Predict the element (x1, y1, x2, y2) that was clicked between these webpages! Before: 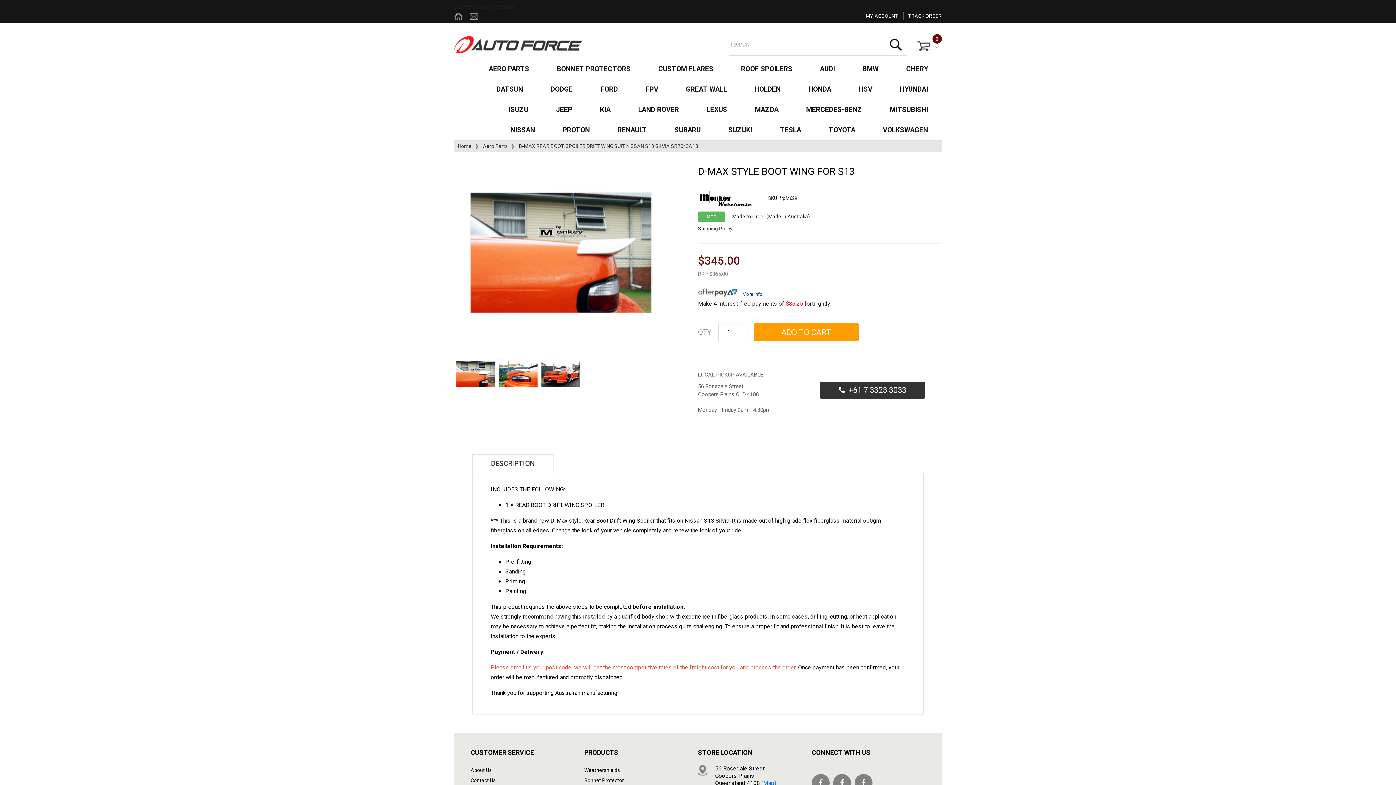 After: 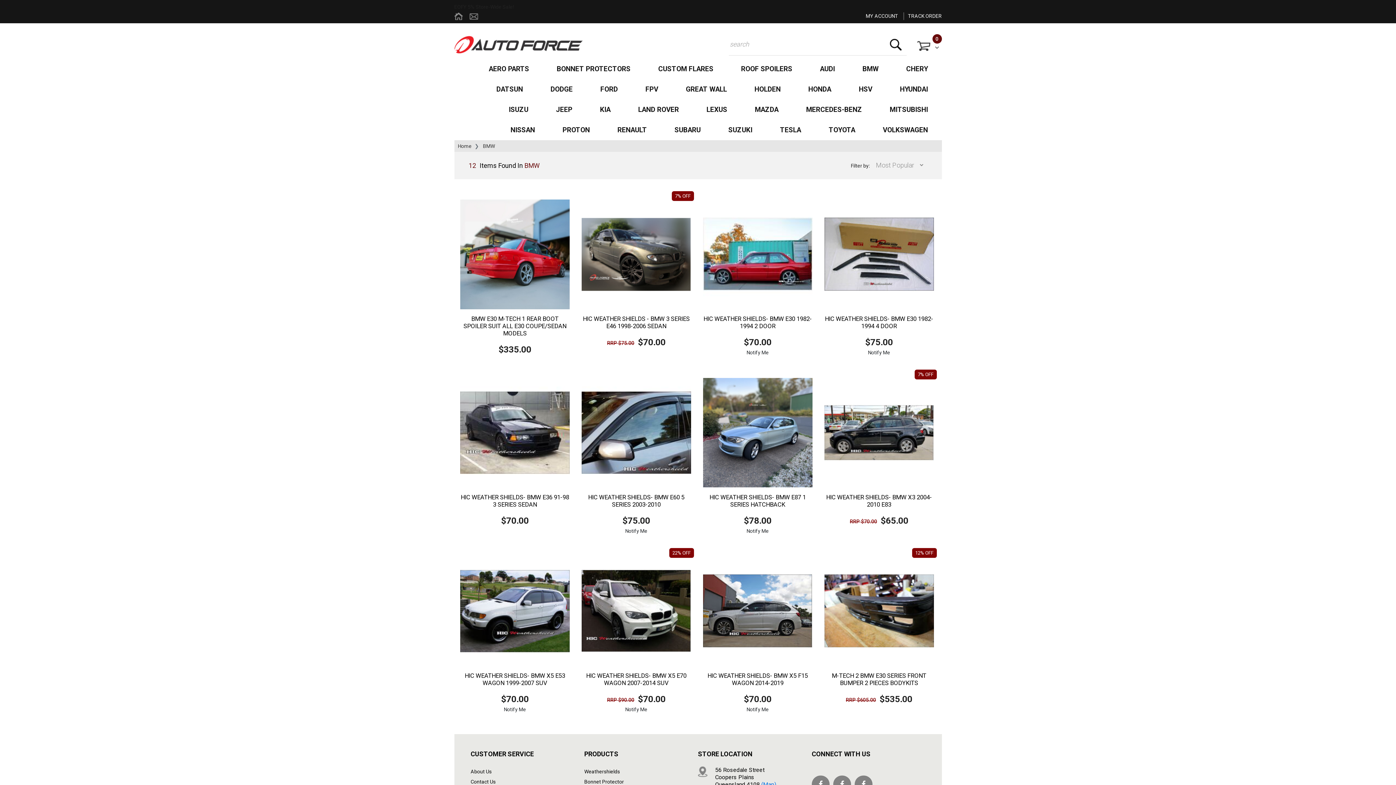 Action: bbox: (848, 58, 892, 79) label: BMW